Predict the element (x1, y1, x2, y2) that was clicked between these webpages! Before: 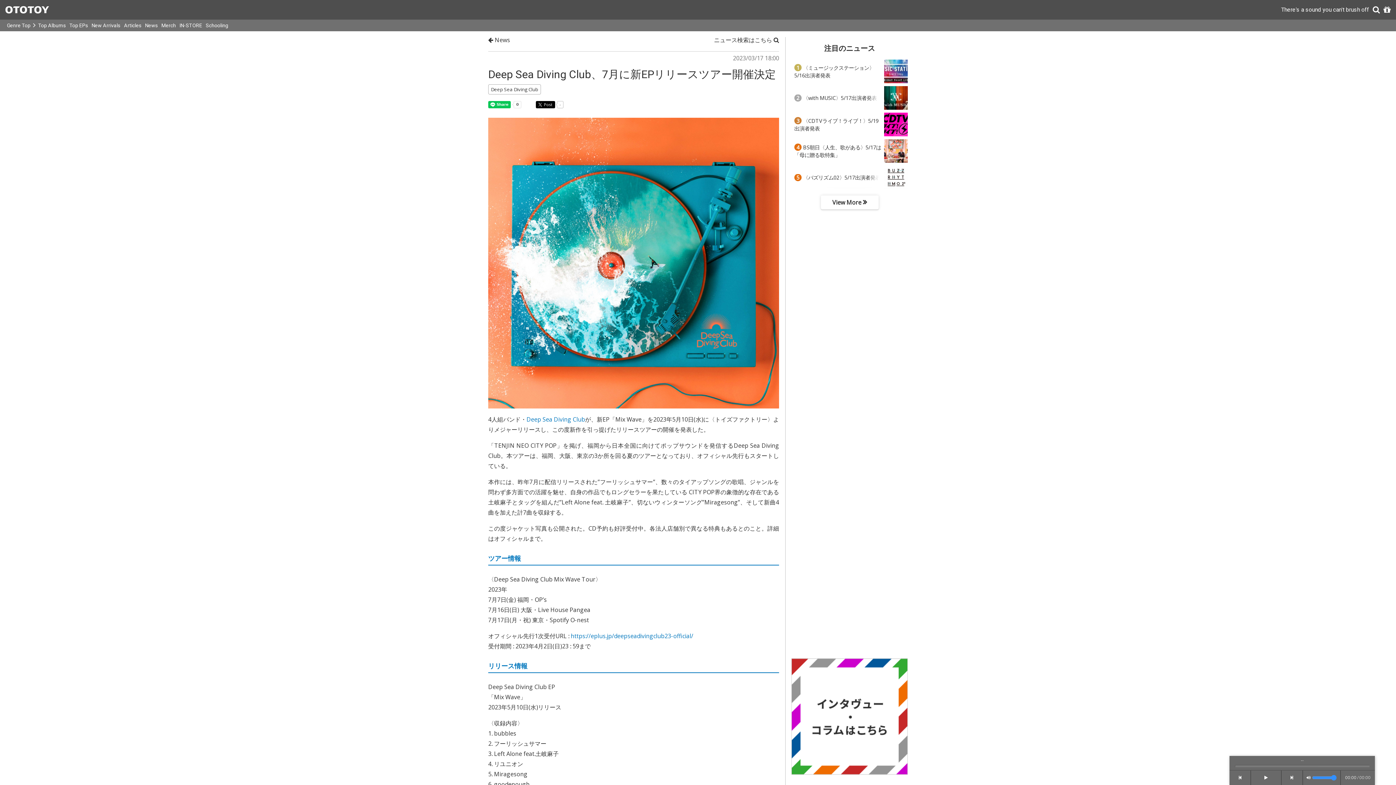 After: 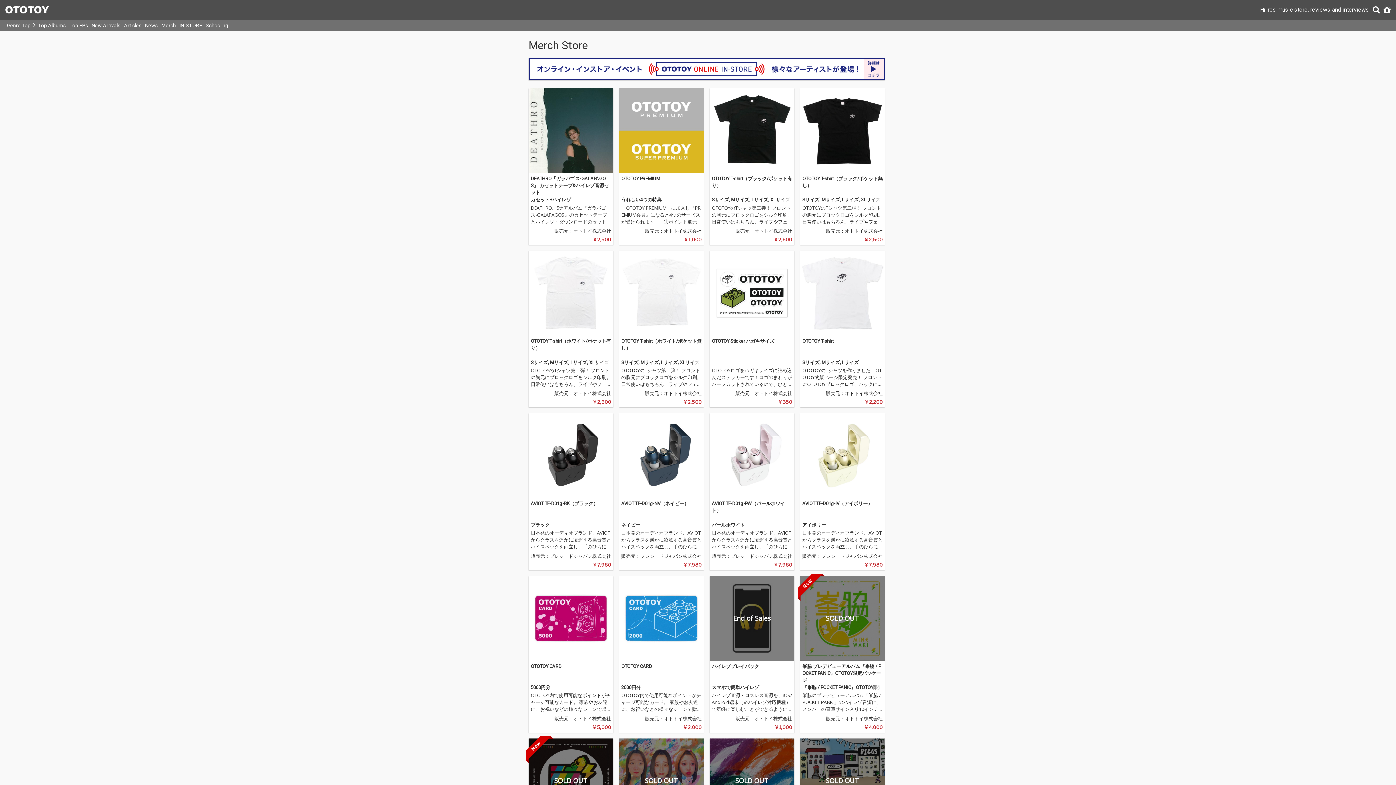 Action: bbox: (159, 19, 177, 31) label: Merch